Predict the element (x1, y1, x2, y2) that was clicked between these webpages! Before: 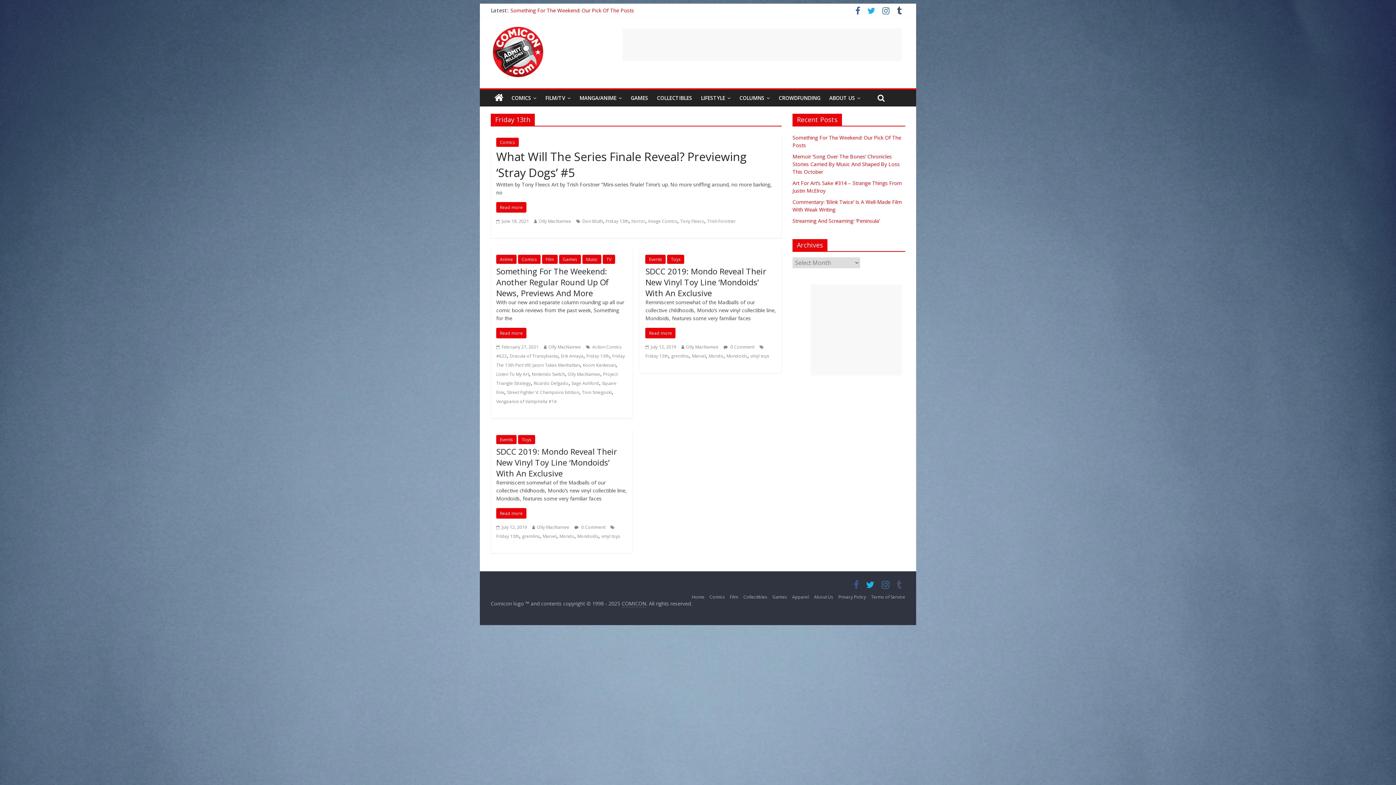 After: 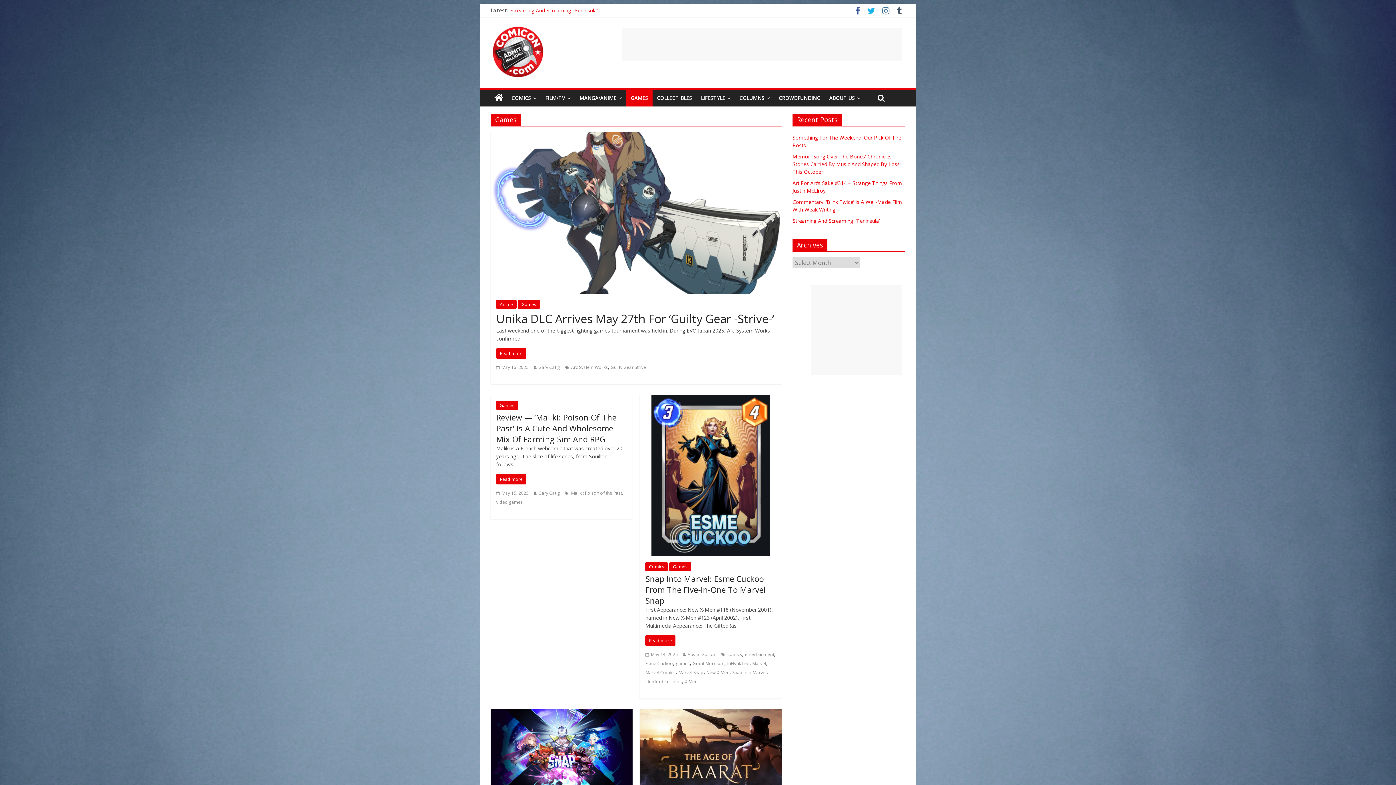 Action: bbox: (559, 254, 581, 264) label: Games